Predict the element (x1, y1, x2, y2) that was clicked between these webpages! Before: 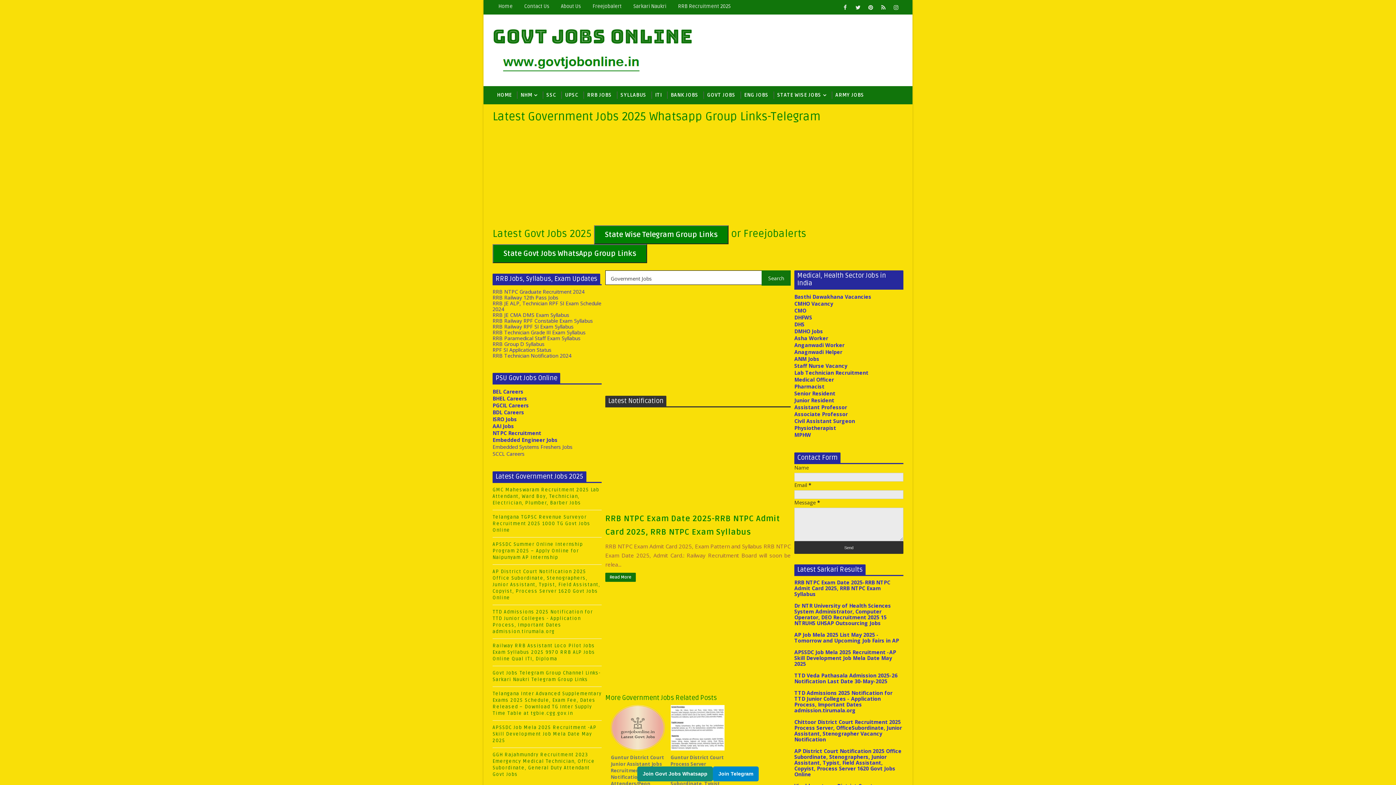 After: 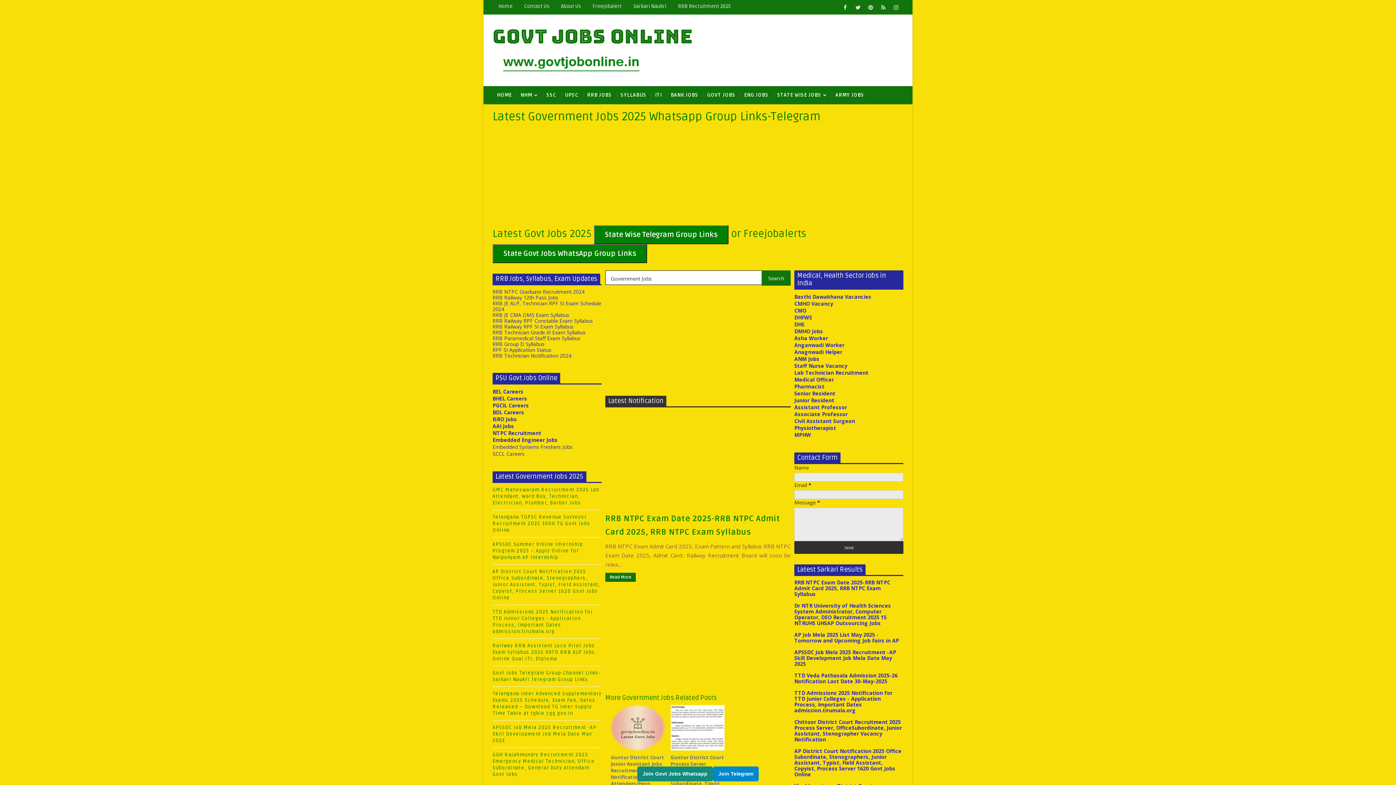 Action: bbox: (794, 631, 899, 644) label: AP Job Mela 2025 List May 2025 -Tomorrow and Upcoming Job Fairs in AP